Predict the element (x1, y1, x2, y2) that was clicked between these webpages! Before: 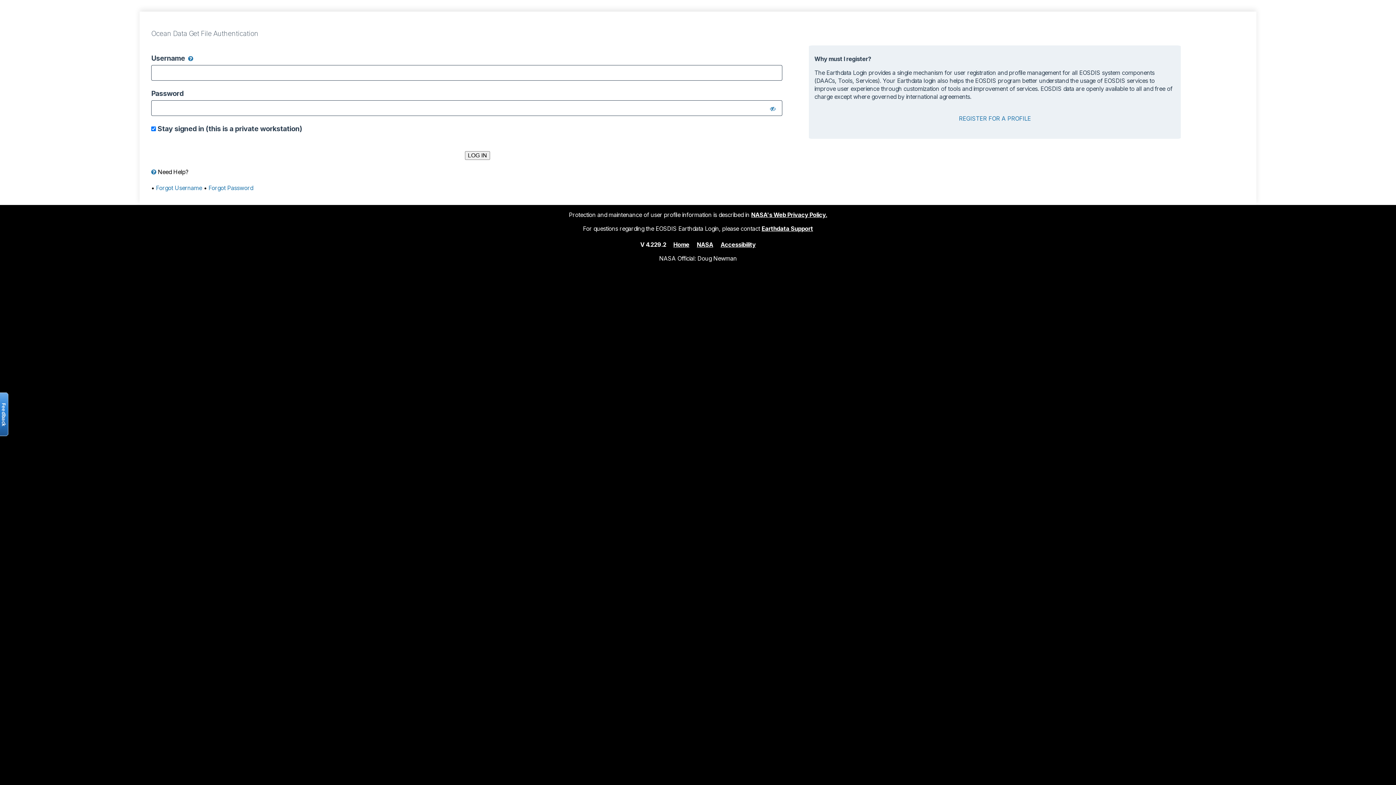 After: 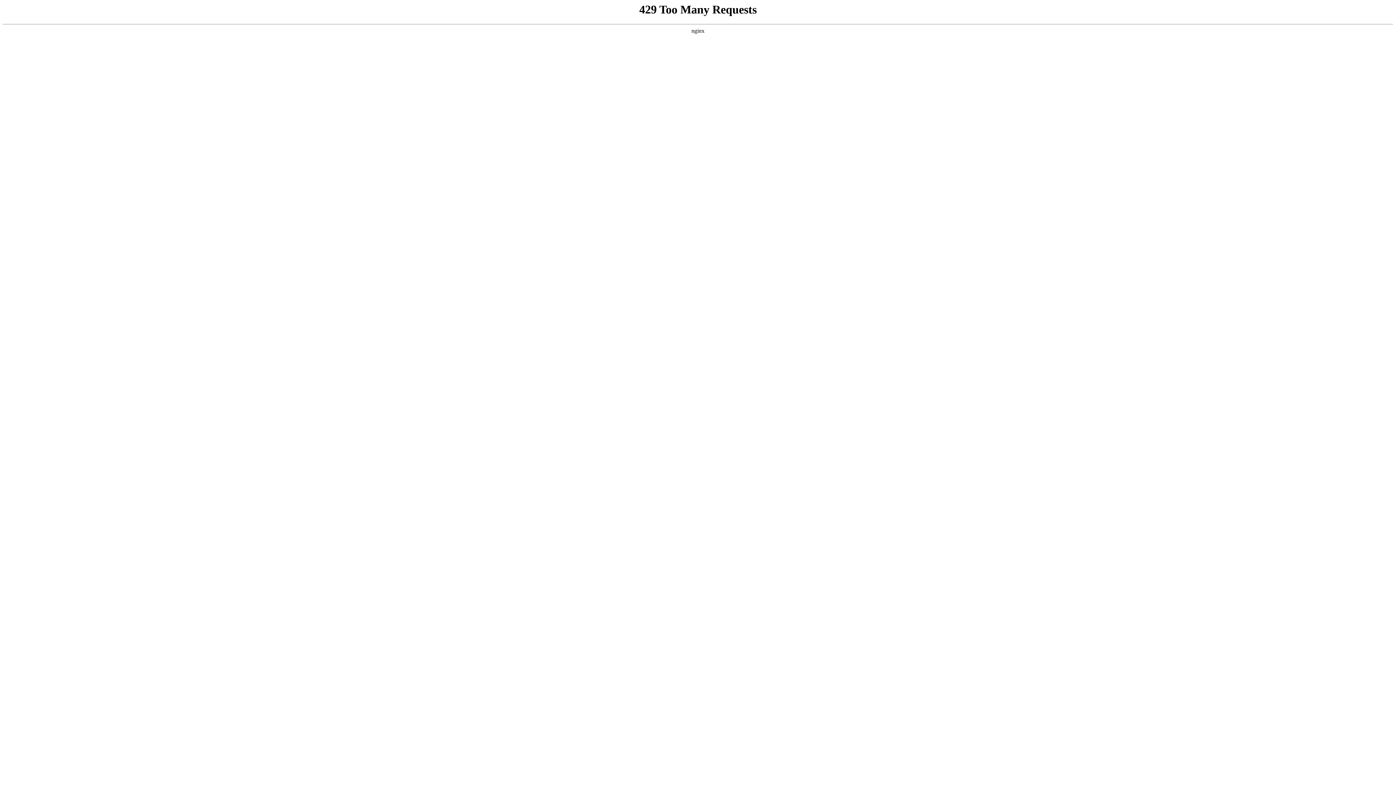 Action: label: Accessibility bbox: (720, 240, 755, 248)